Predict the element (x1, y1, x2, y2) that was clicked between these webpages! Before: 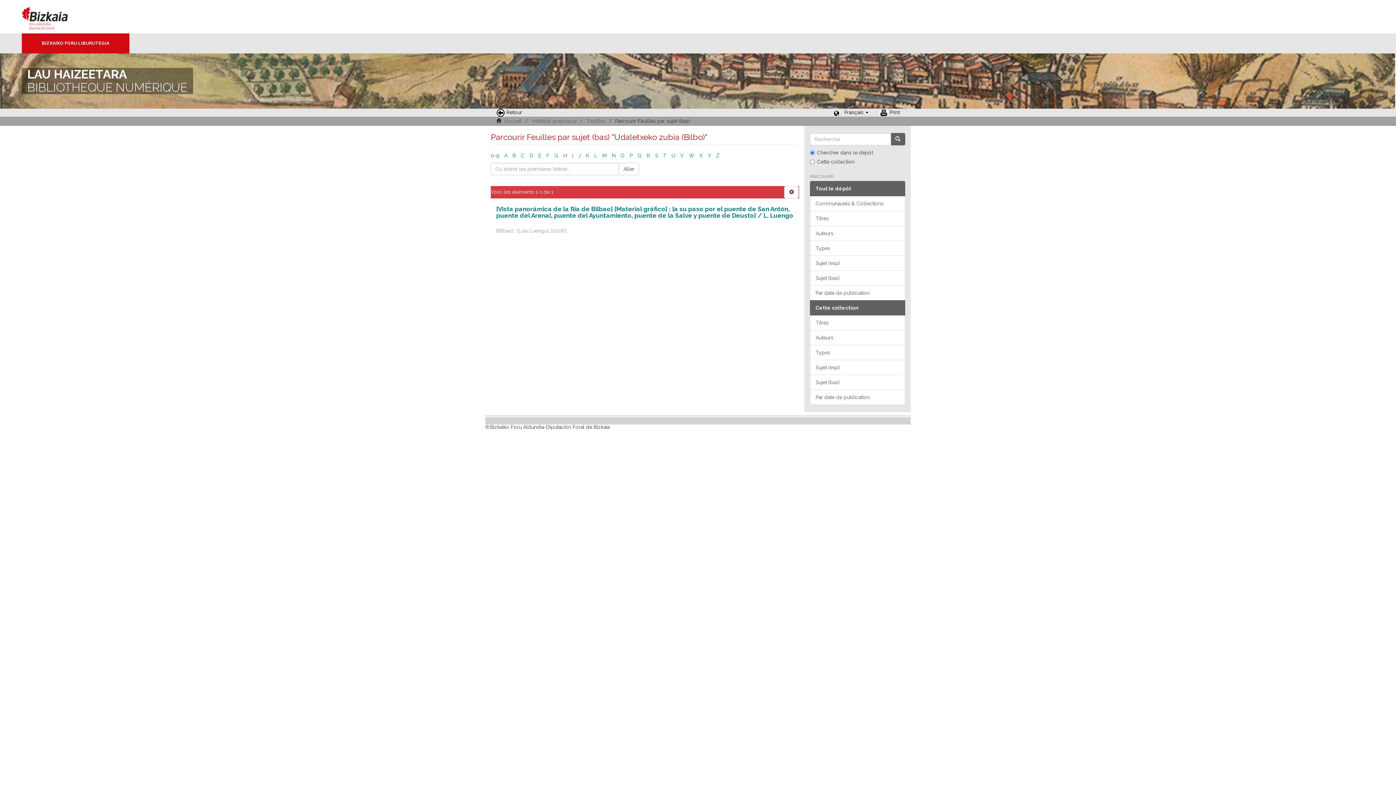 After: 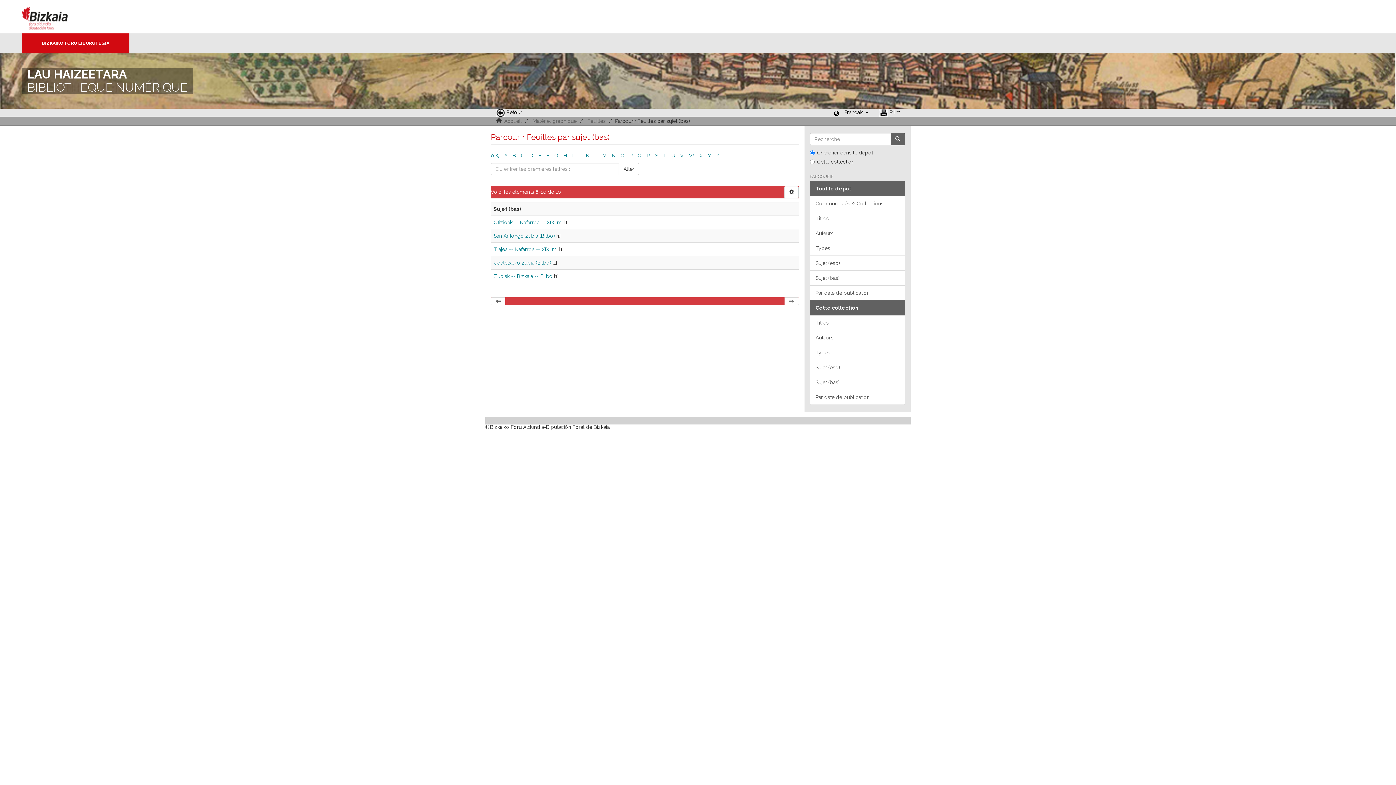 Action: label: K bbox: (586, 152, 589, 158)